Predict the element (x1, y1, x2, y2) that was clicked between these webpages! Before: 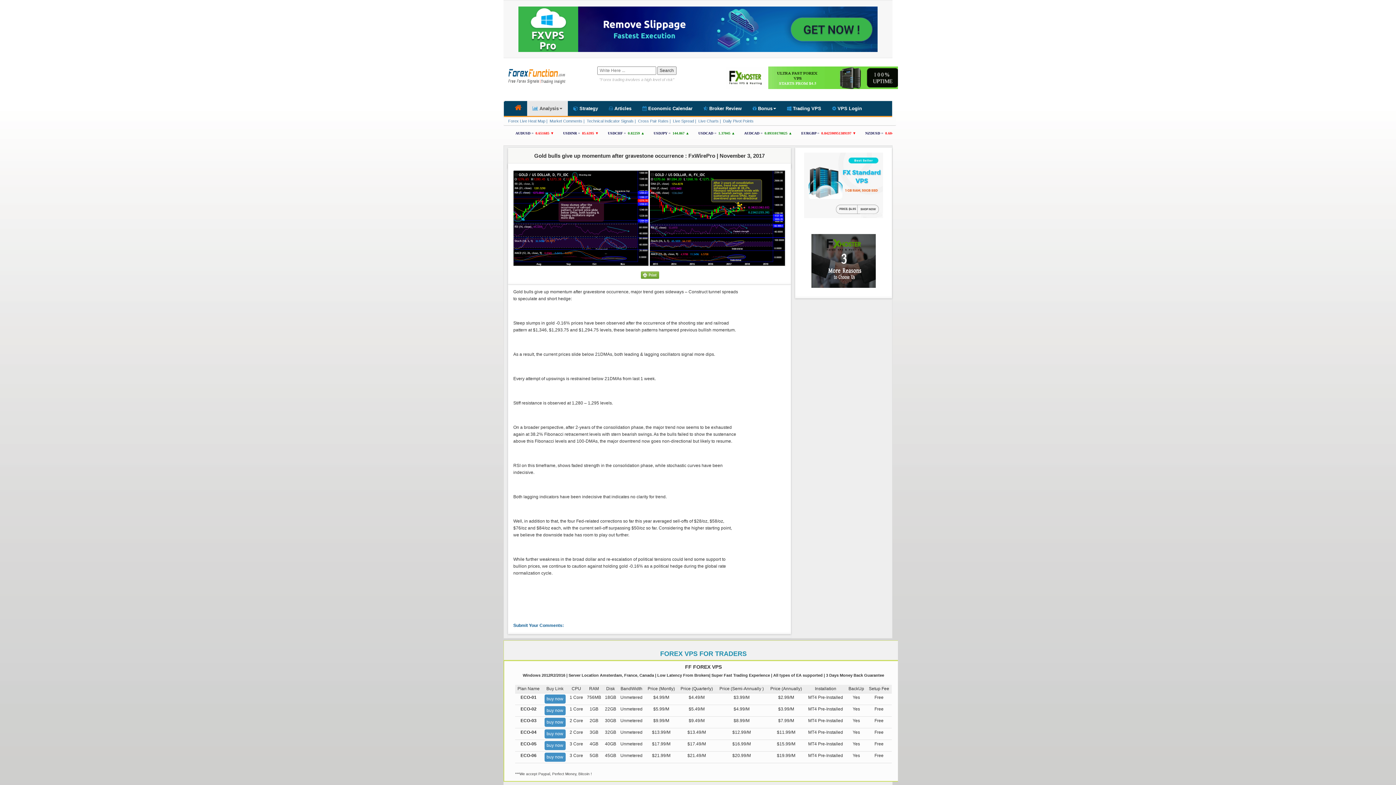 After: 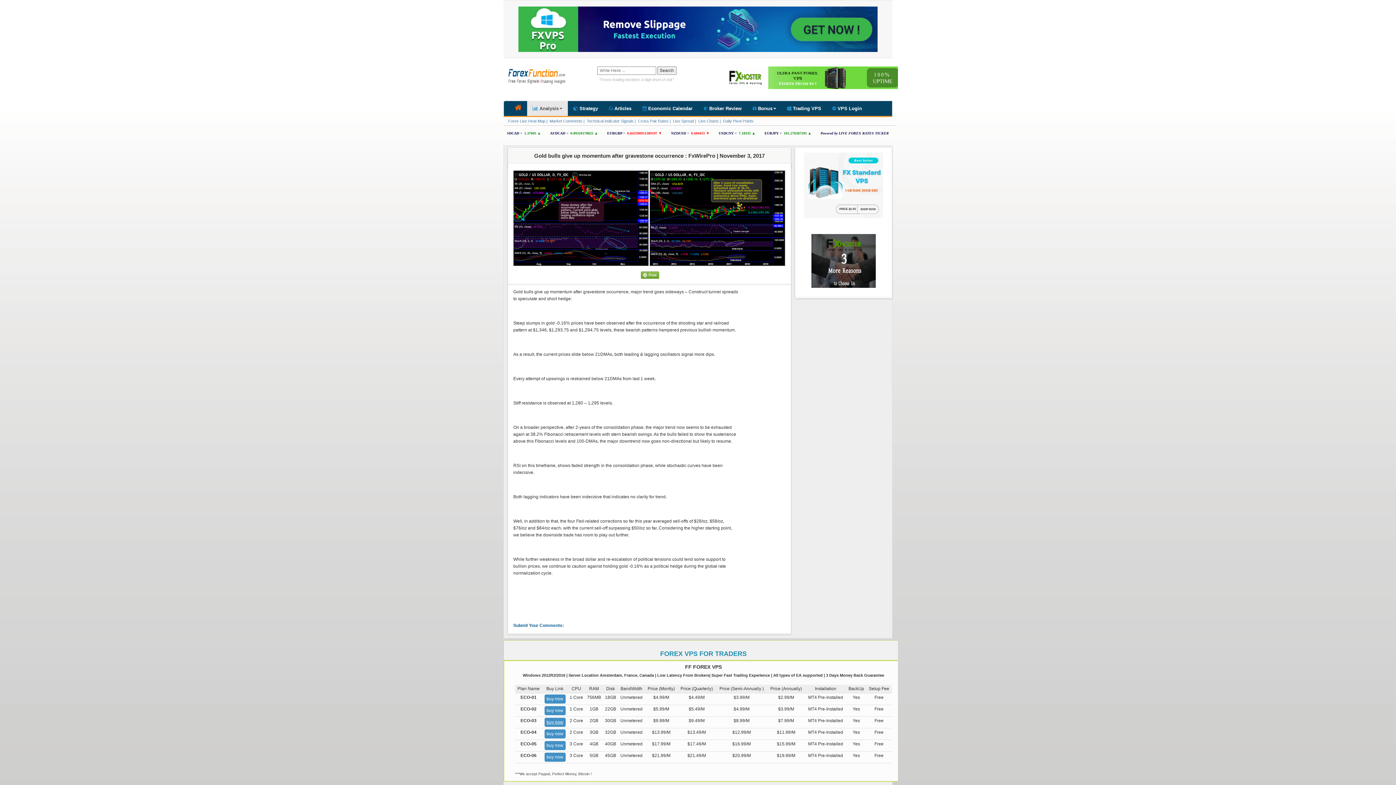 Action: bbox: (544, 718, 565, 727) label: buy now